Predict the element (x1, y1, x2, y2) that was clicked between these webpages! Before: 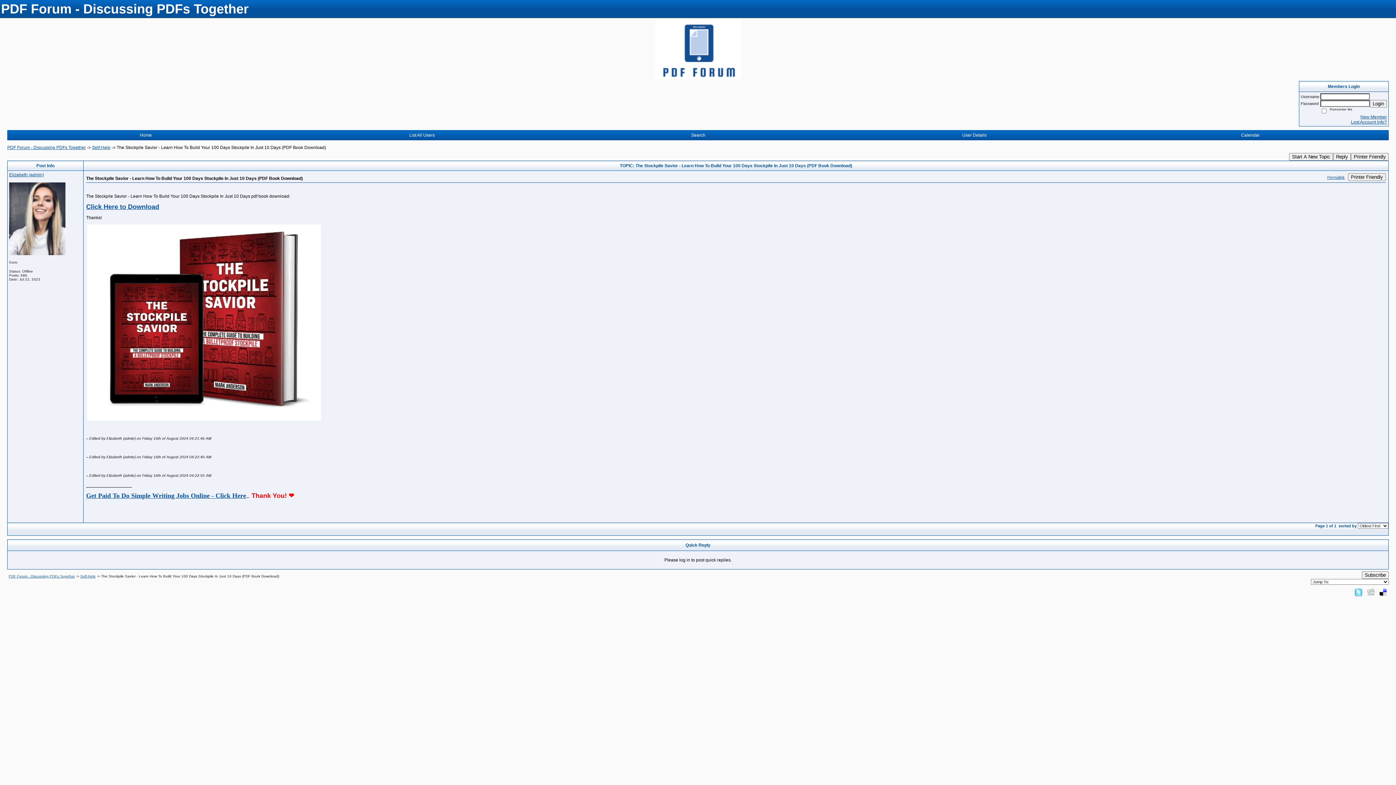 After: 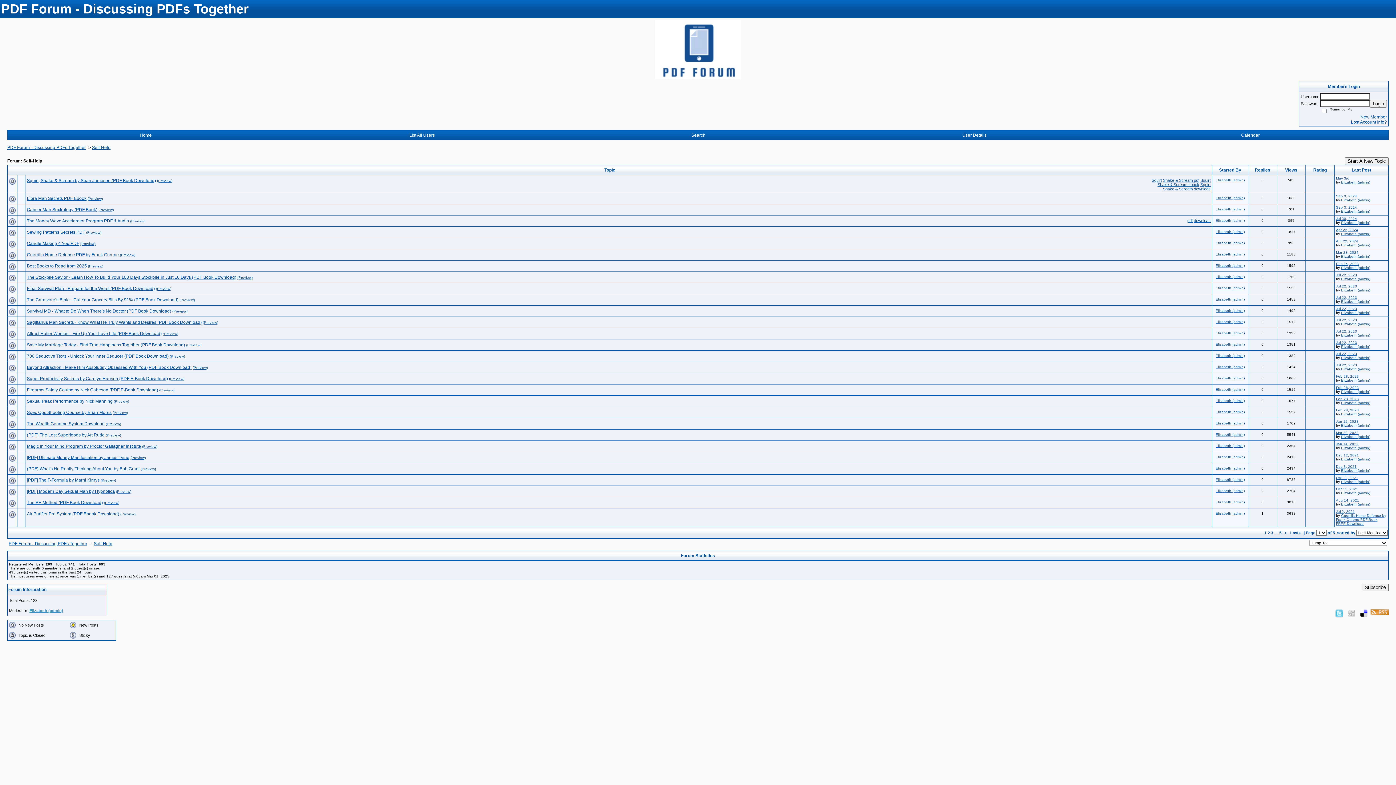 Action: label: Self-Help bbox: (92, 145, 110, 150)